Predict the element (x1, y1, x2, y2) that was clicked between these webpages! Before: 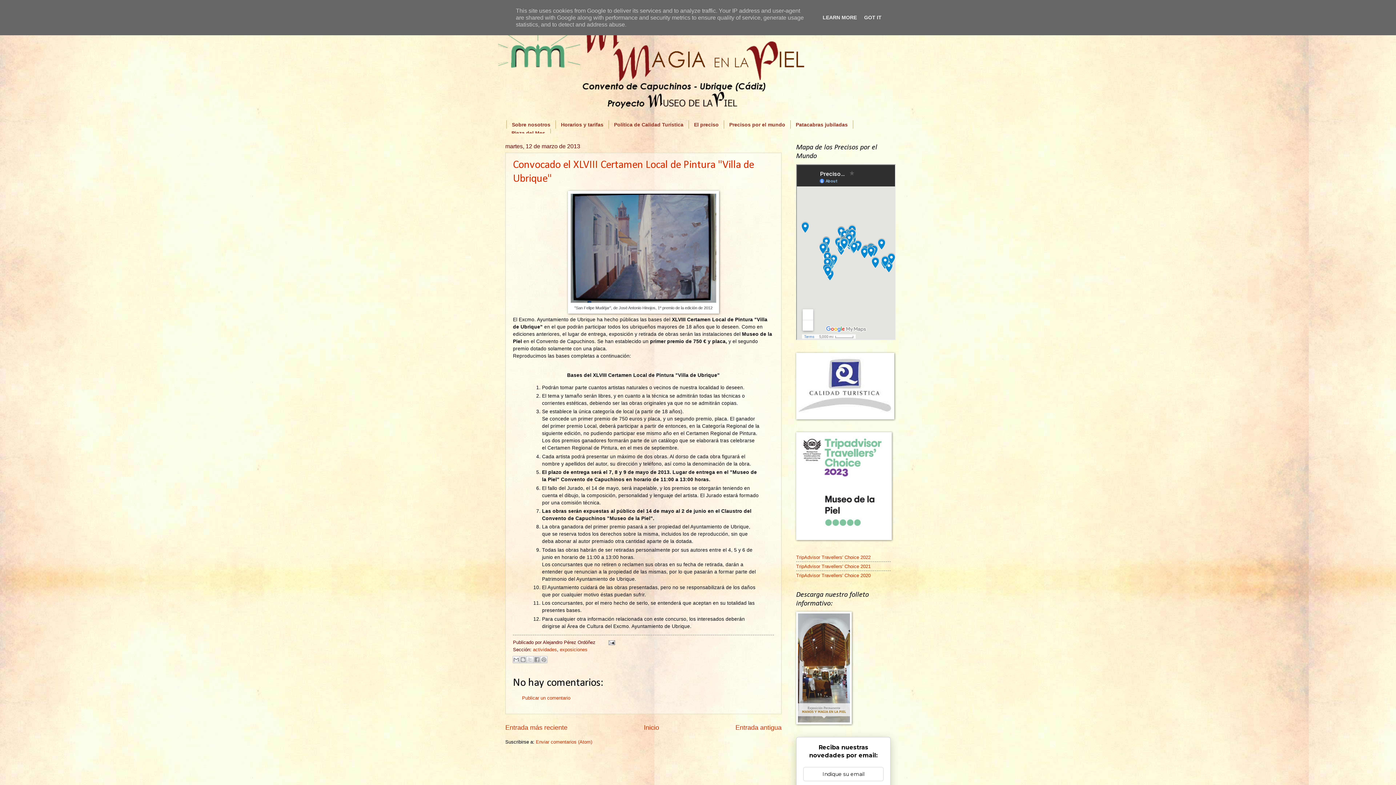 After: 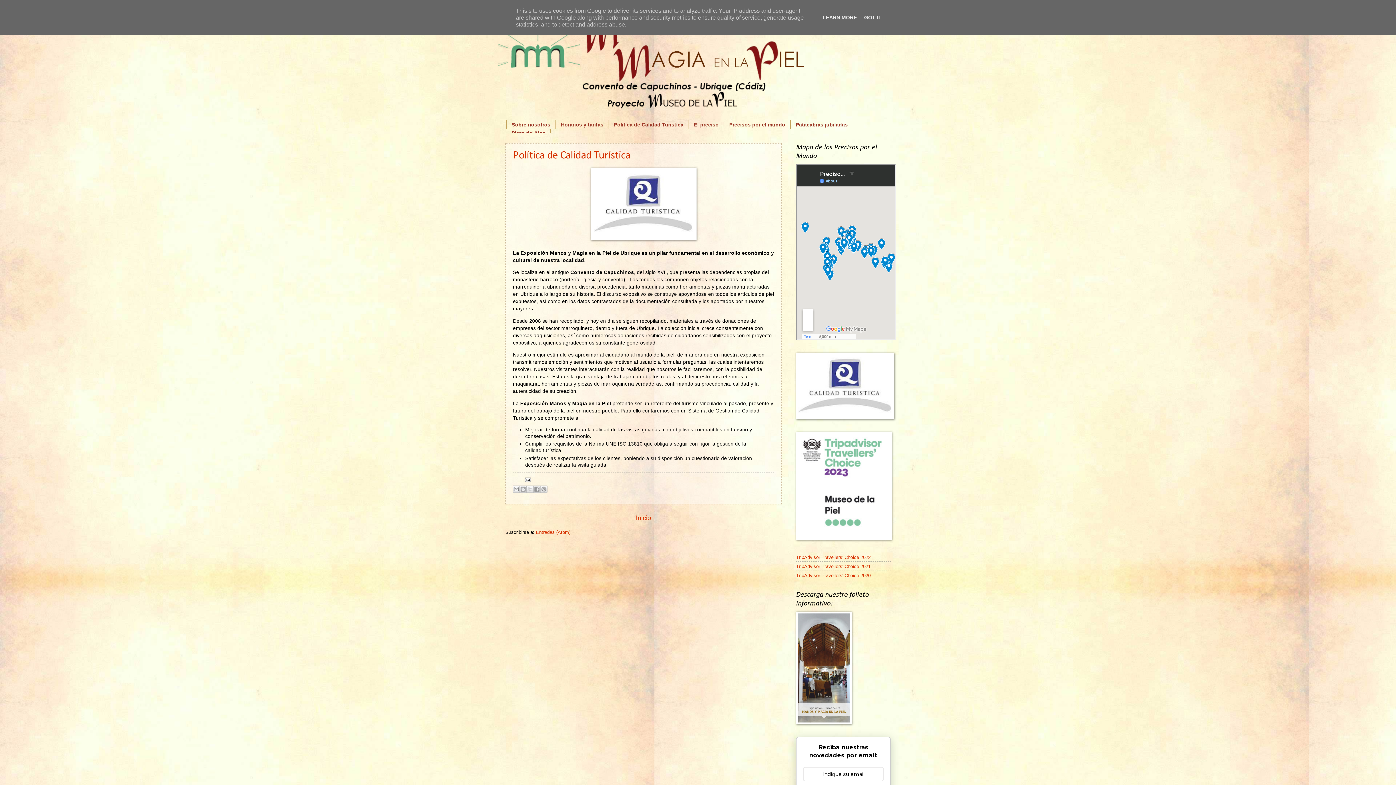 Action: bbox: (609, 120, 689, 128) label: Política de Calidad Turística